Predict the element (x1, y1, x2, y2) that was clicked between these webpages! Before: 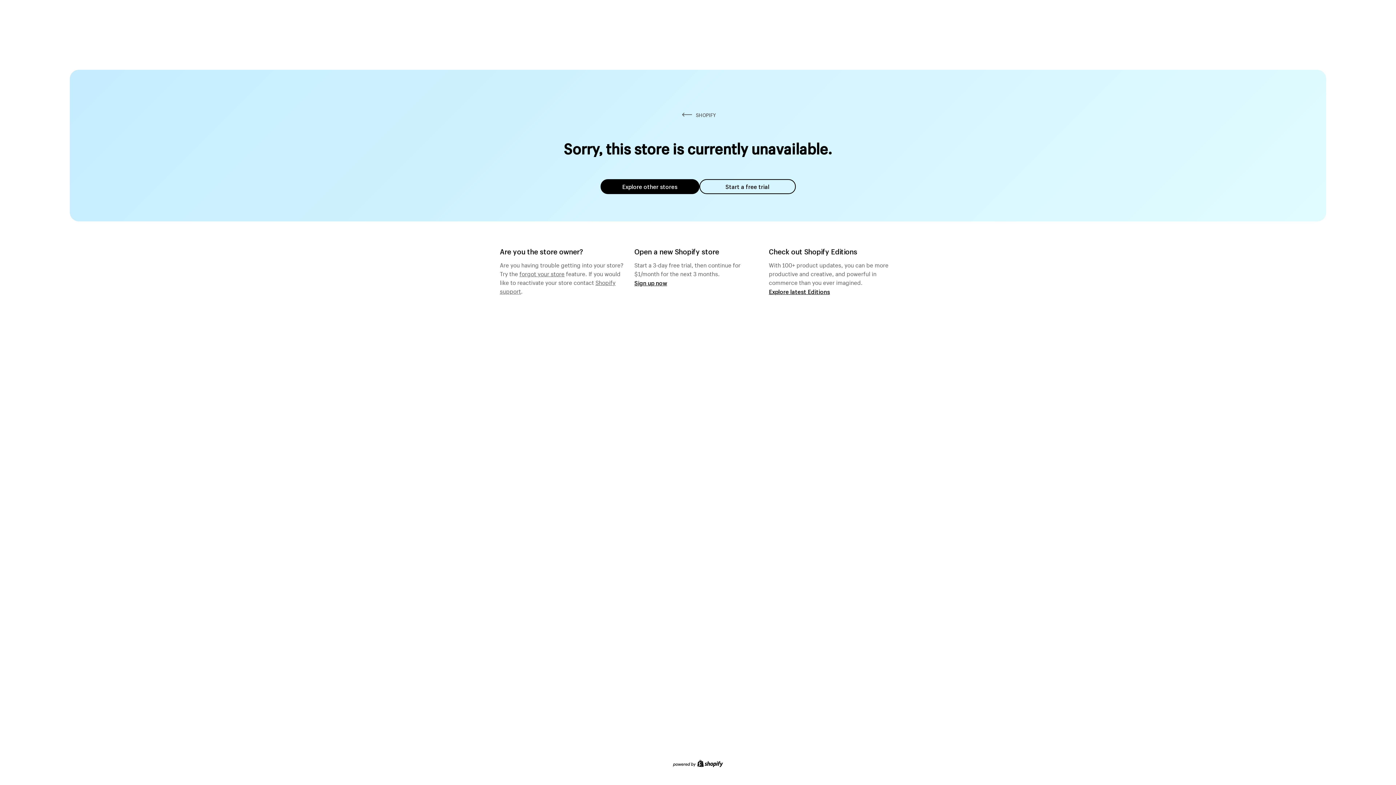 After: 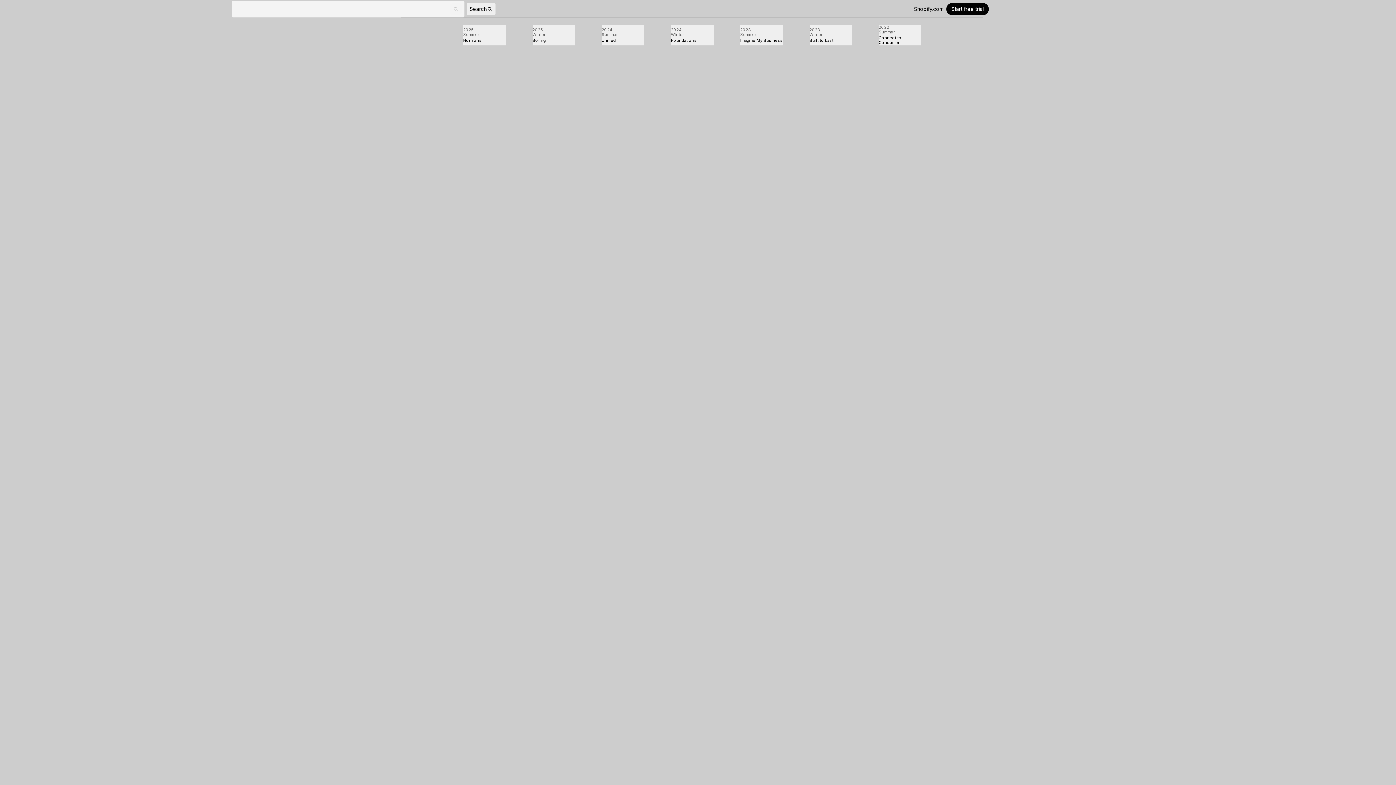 Action: bbox: (769, 287, 830, 295) label: Explore latest Editions